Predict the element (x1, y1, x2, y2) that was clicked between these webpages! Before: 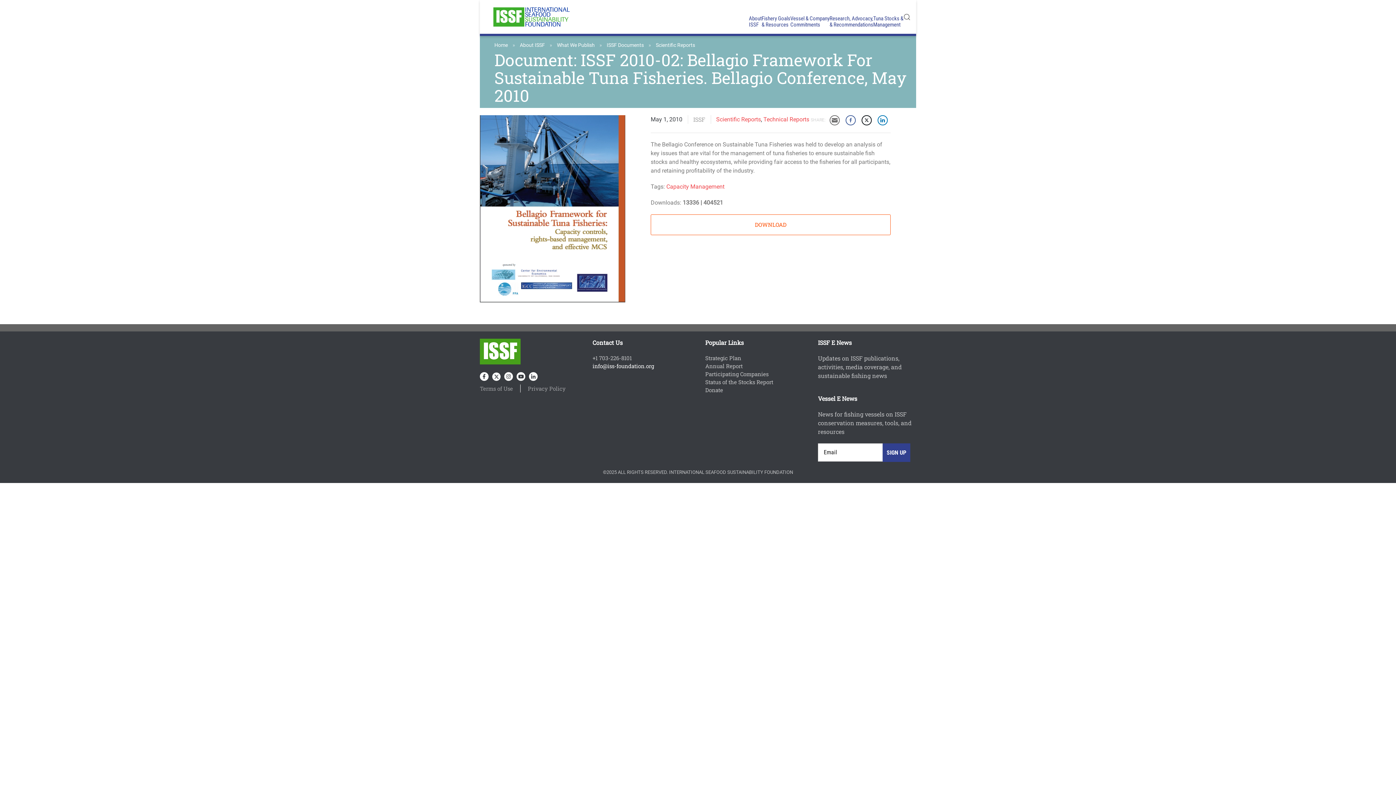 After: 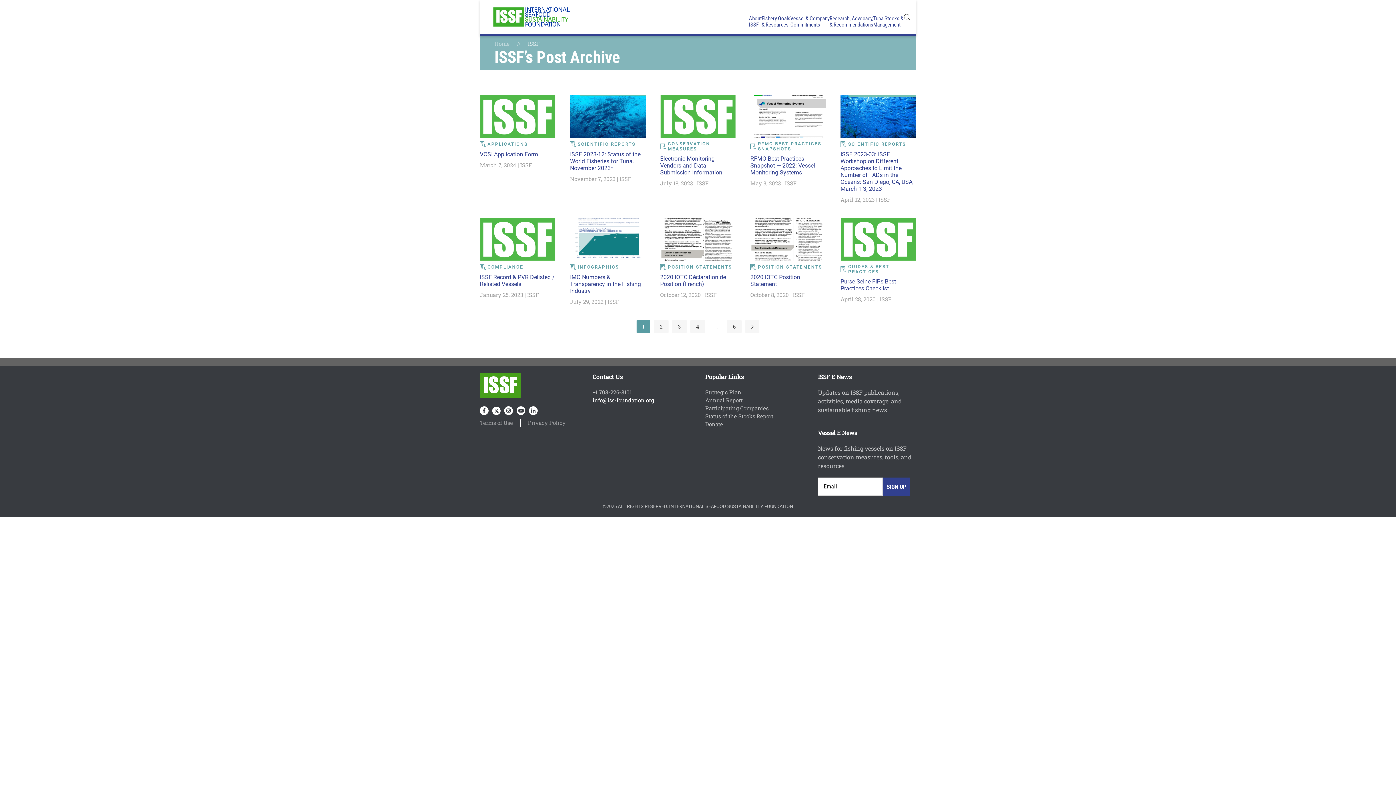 Action: label: ISSF bbox: (693, 115, 705, 123)